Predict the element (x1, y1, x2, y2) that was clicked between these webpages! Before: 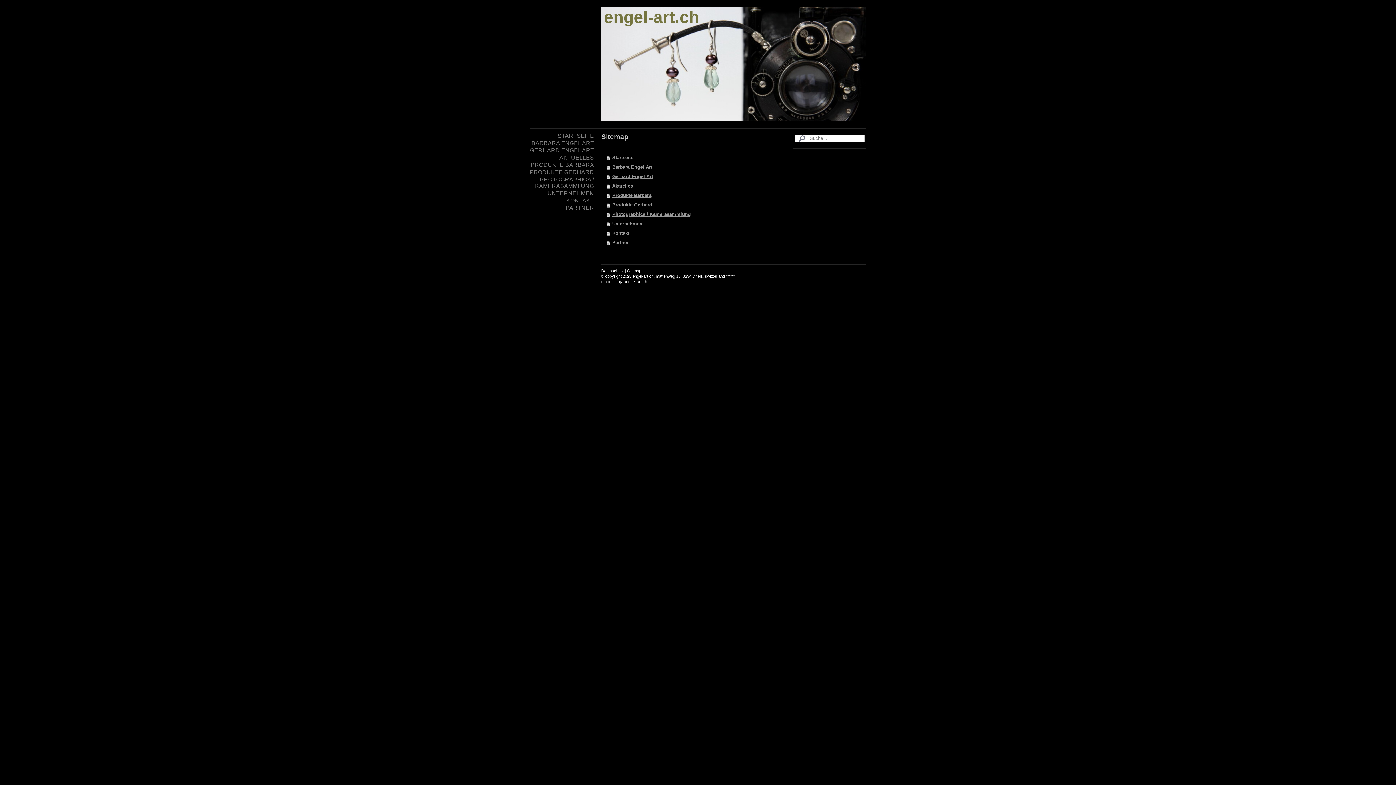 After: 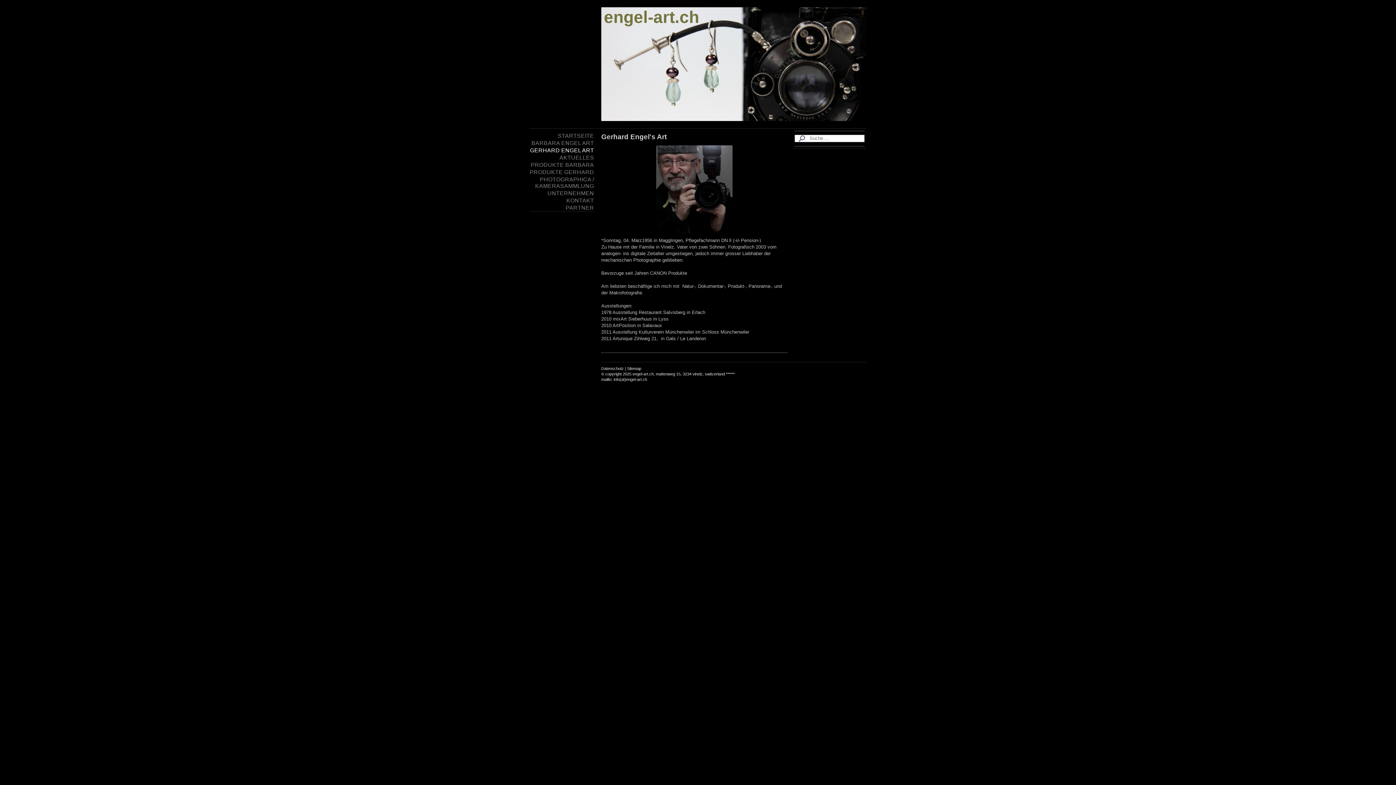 Action: label: GERHARD ENGEL ART bbox: (529, 146, 594, 154)